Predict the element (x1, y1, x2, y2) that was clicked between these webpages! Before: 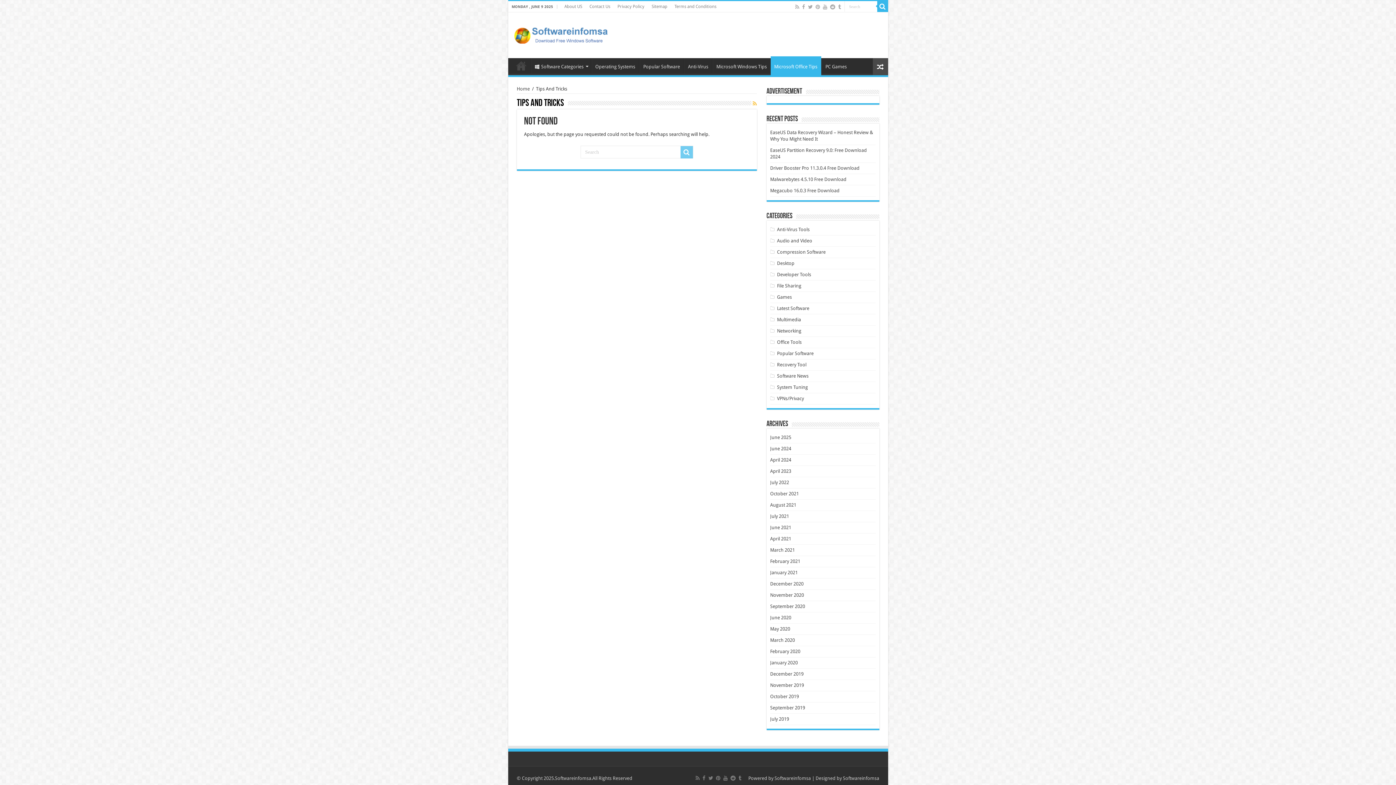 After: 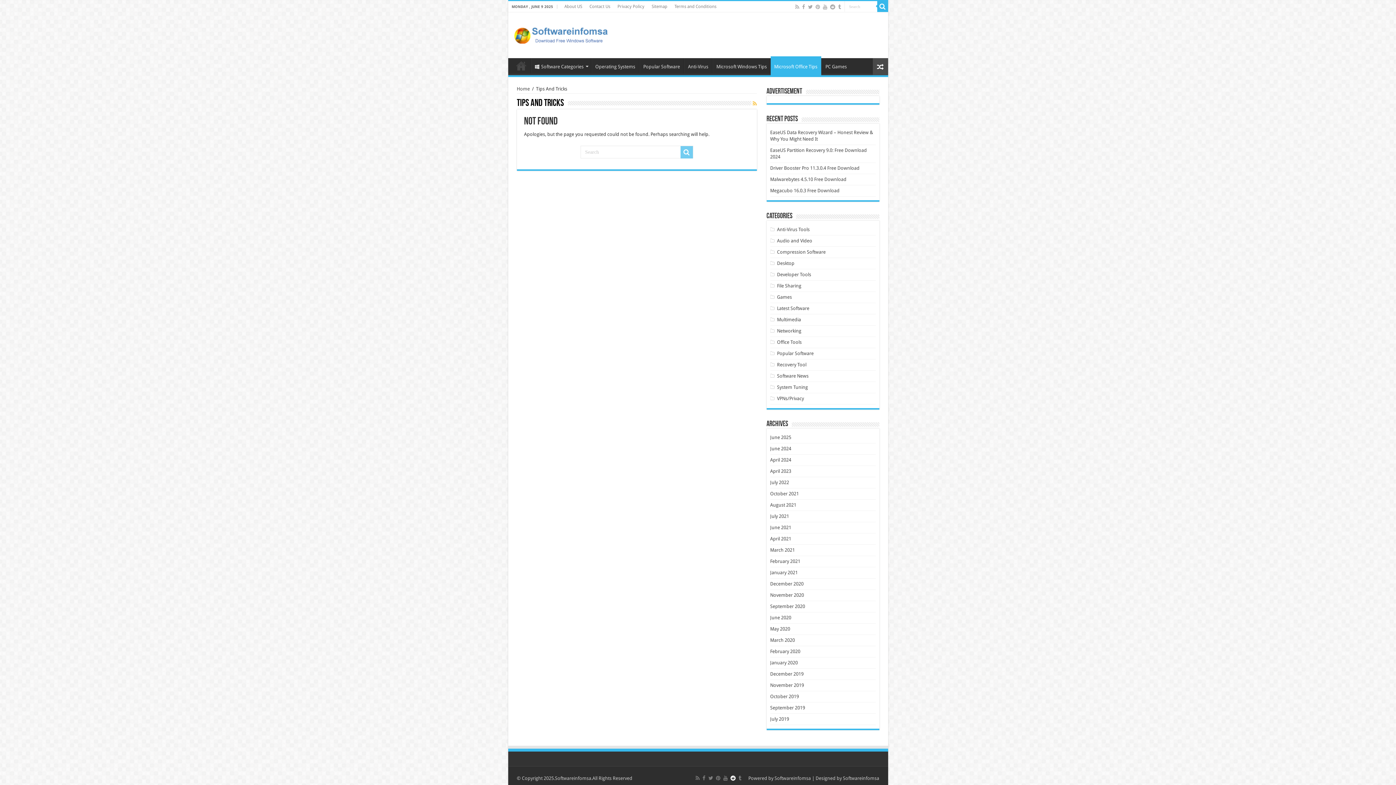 Action: bbox: (730, 774, 736, 782)